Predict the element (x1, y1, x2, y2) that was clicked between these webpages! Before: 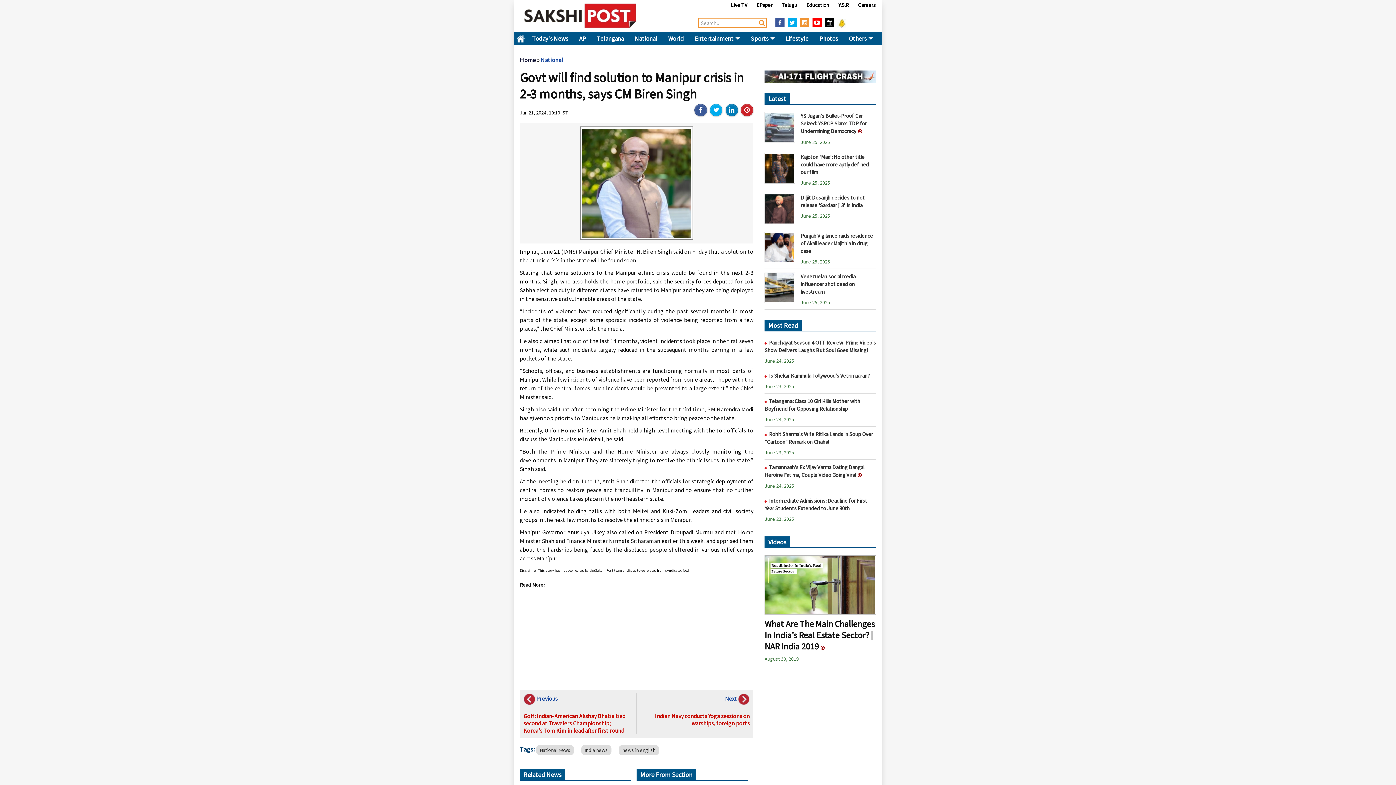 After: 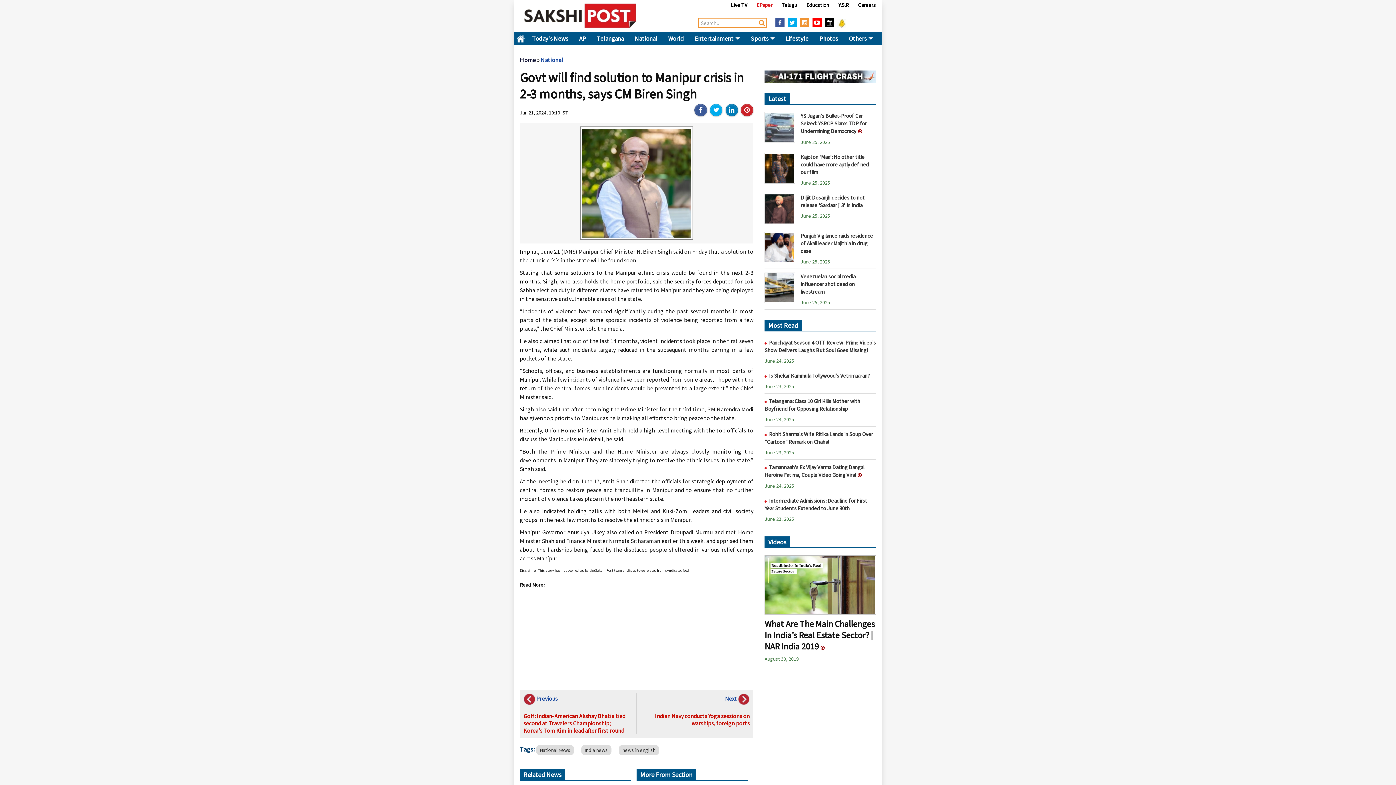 Action: bbox: (749, 1, 772, 8) label: EPaper